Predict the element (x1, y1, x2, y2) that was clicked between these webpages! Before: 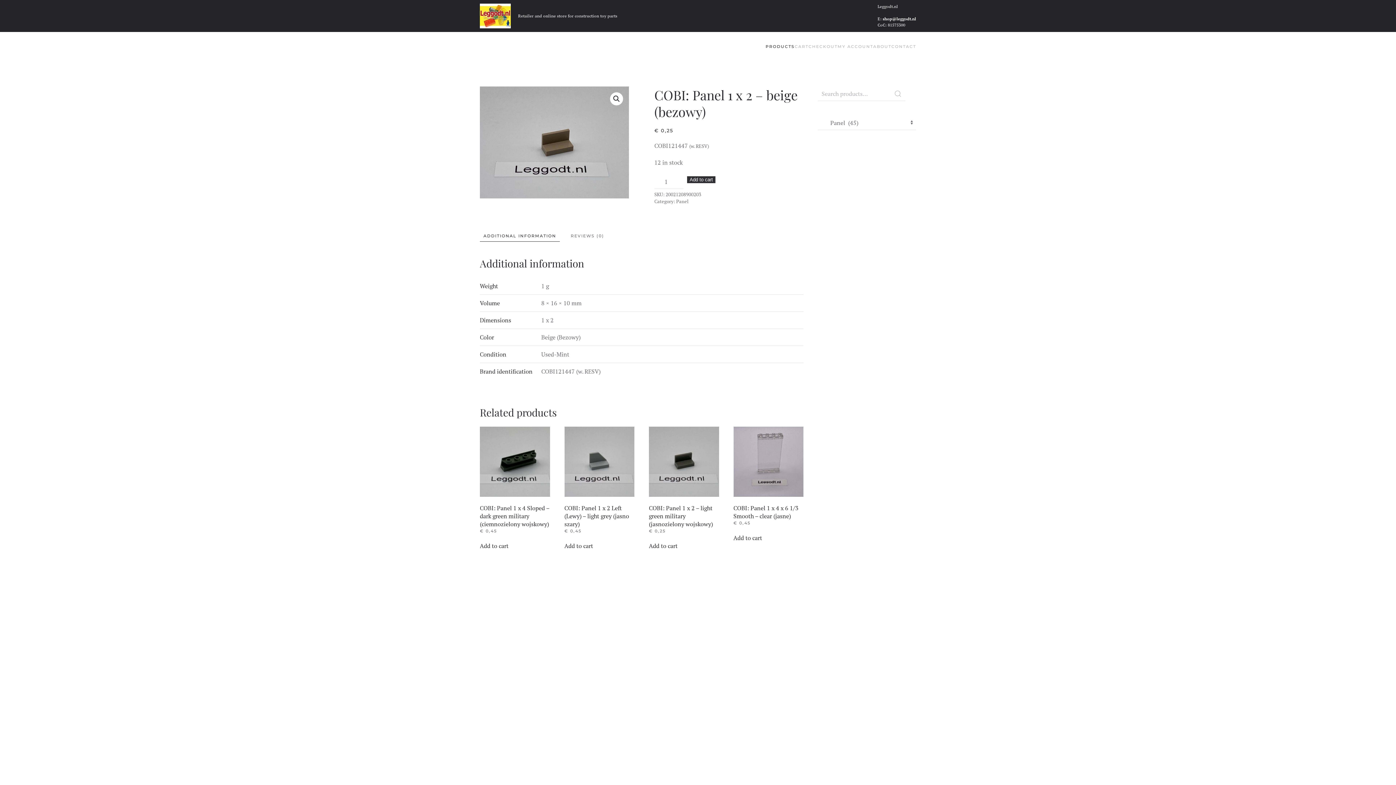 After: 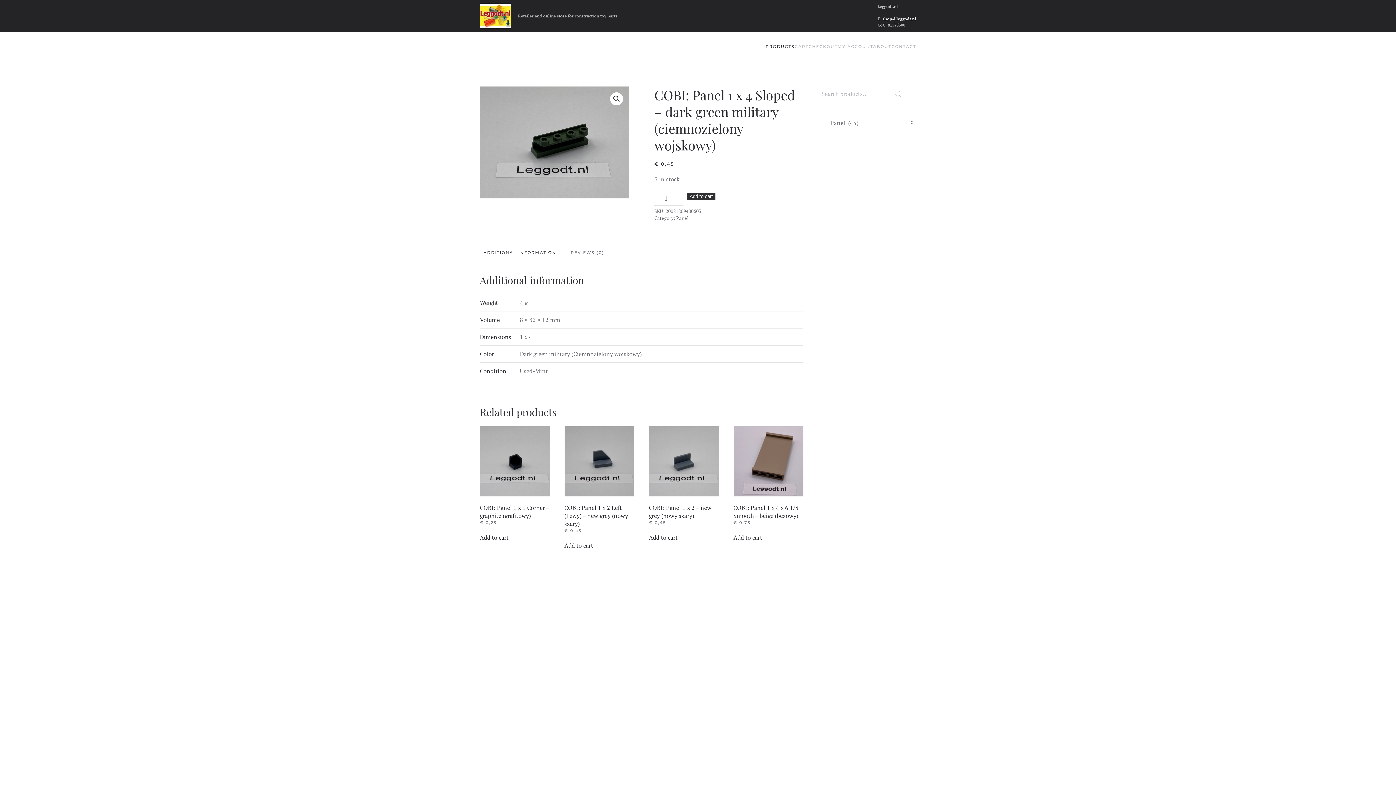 Action: label: COBI: Panel 1 x 4 Sloped – dark green military (ciemnozielony wojskowy)
€ 0,45 bbox: (480, 426, 550, 534)